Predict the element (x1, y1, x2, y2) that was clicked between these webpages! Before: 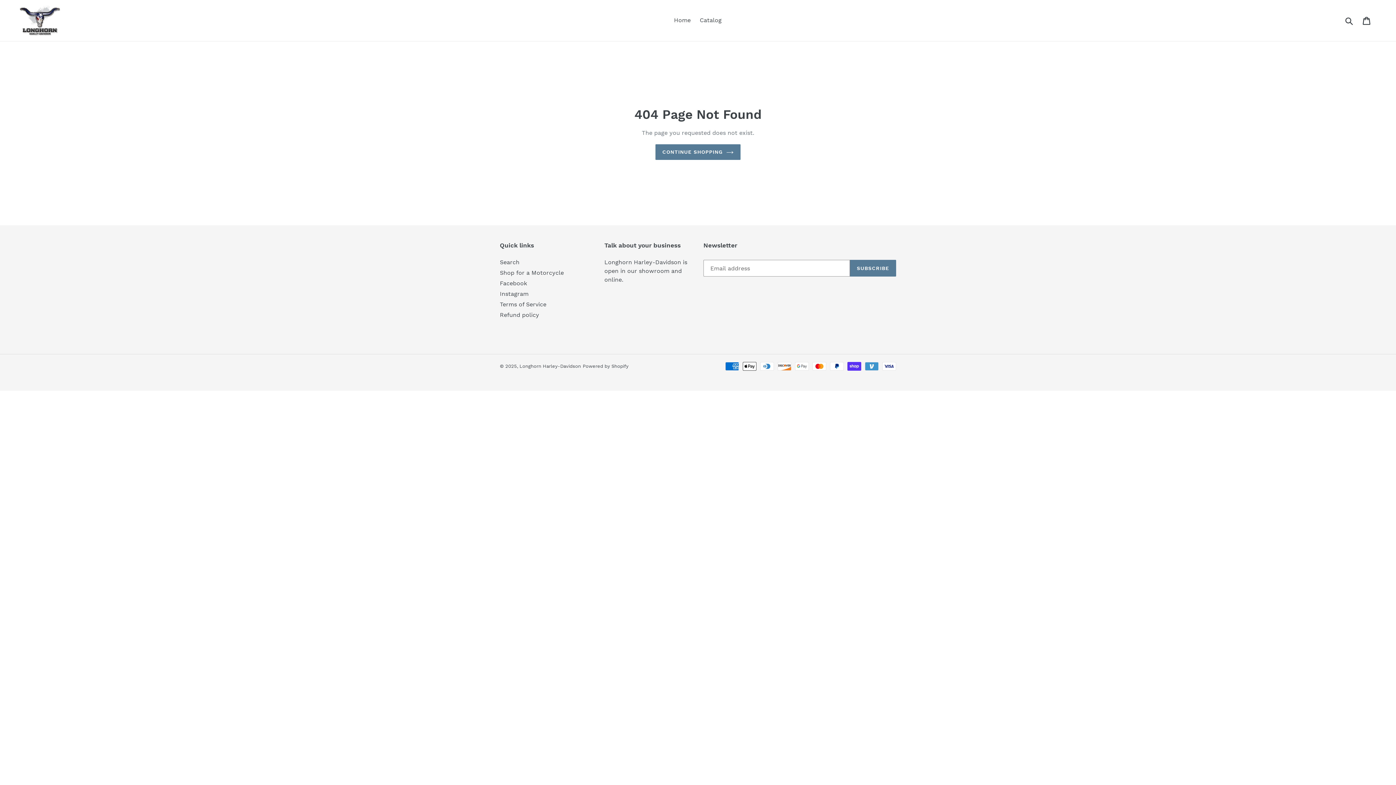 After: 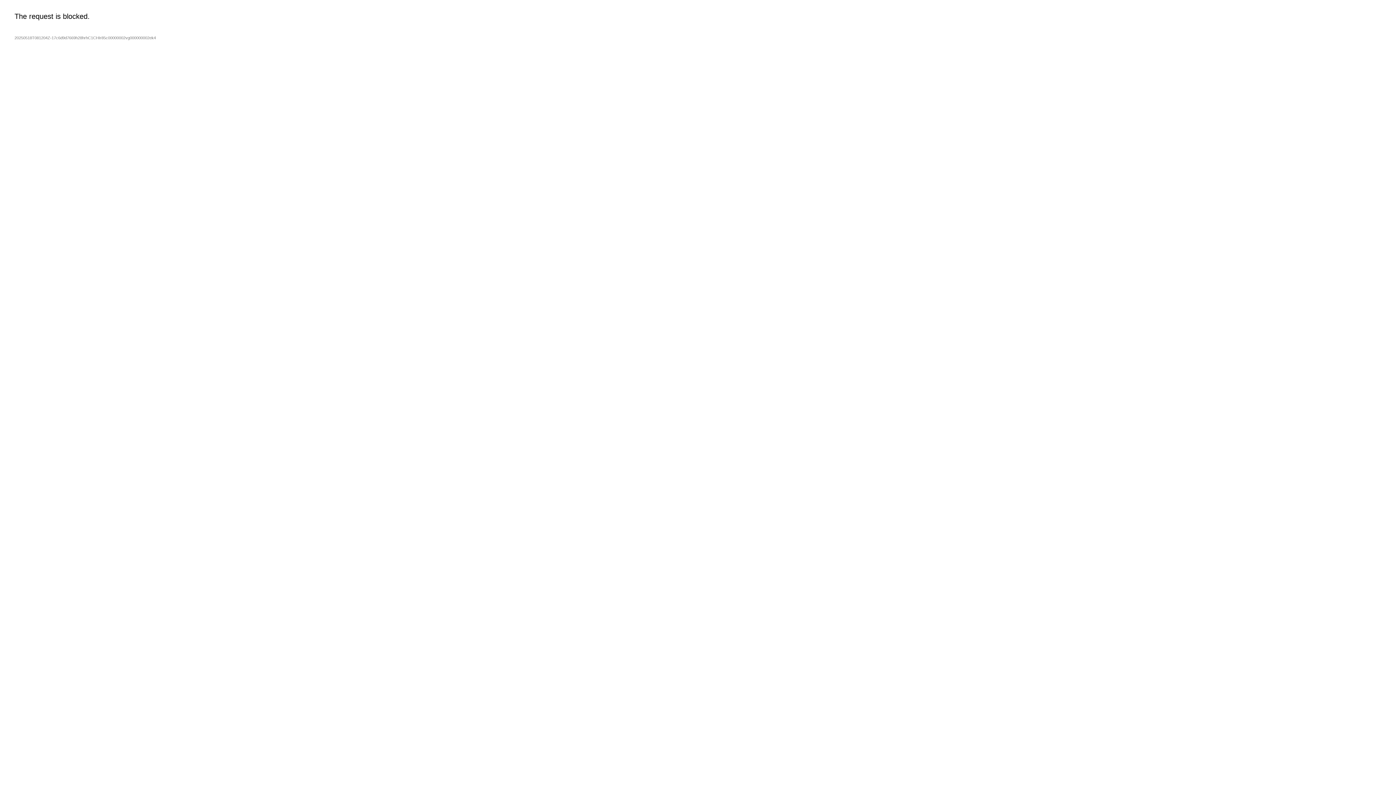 Action: label: Shop for a Motorcycle bbox: (500, 269, 564, 276)